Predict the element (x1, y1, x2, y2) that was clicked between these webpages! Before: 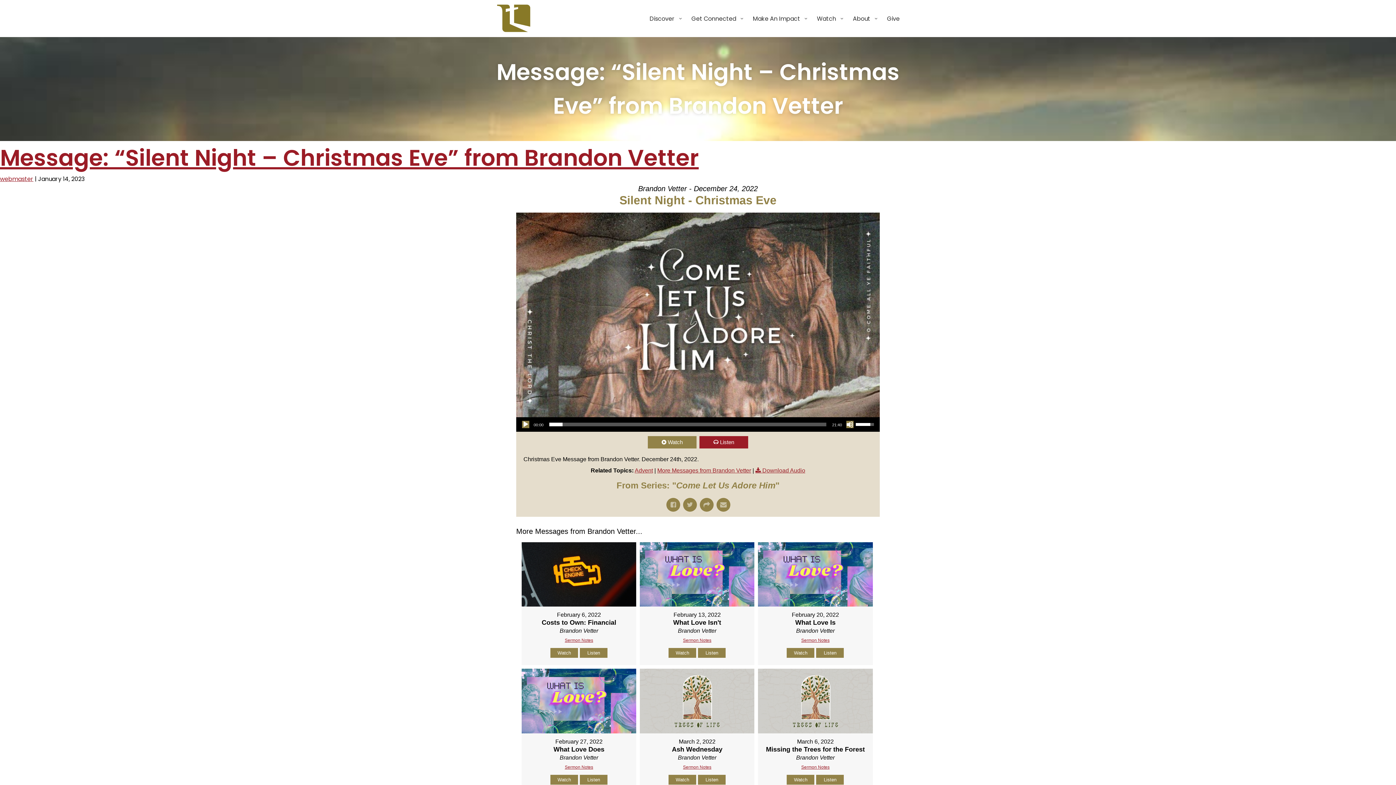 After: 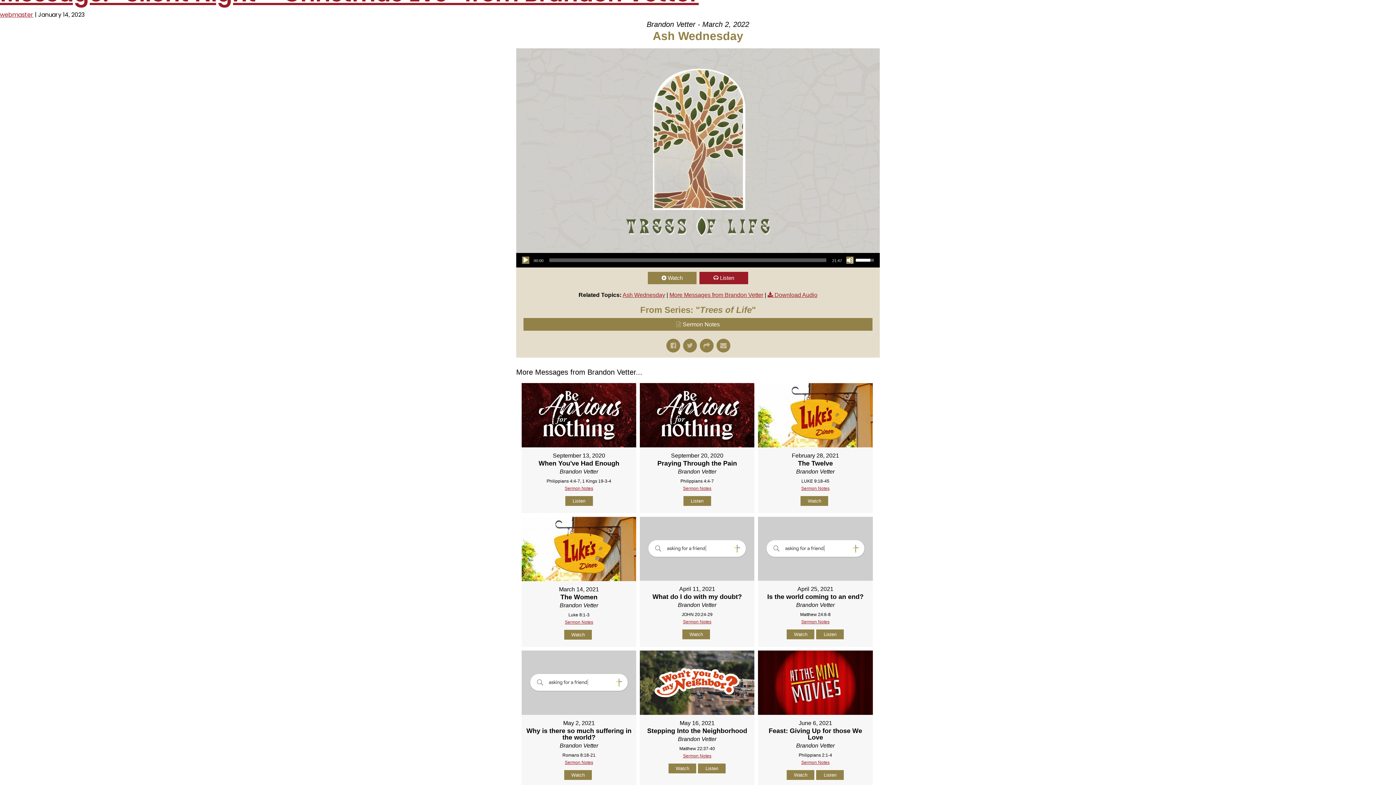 Action: label: Listen bbox: (698, 775, 725, 784)